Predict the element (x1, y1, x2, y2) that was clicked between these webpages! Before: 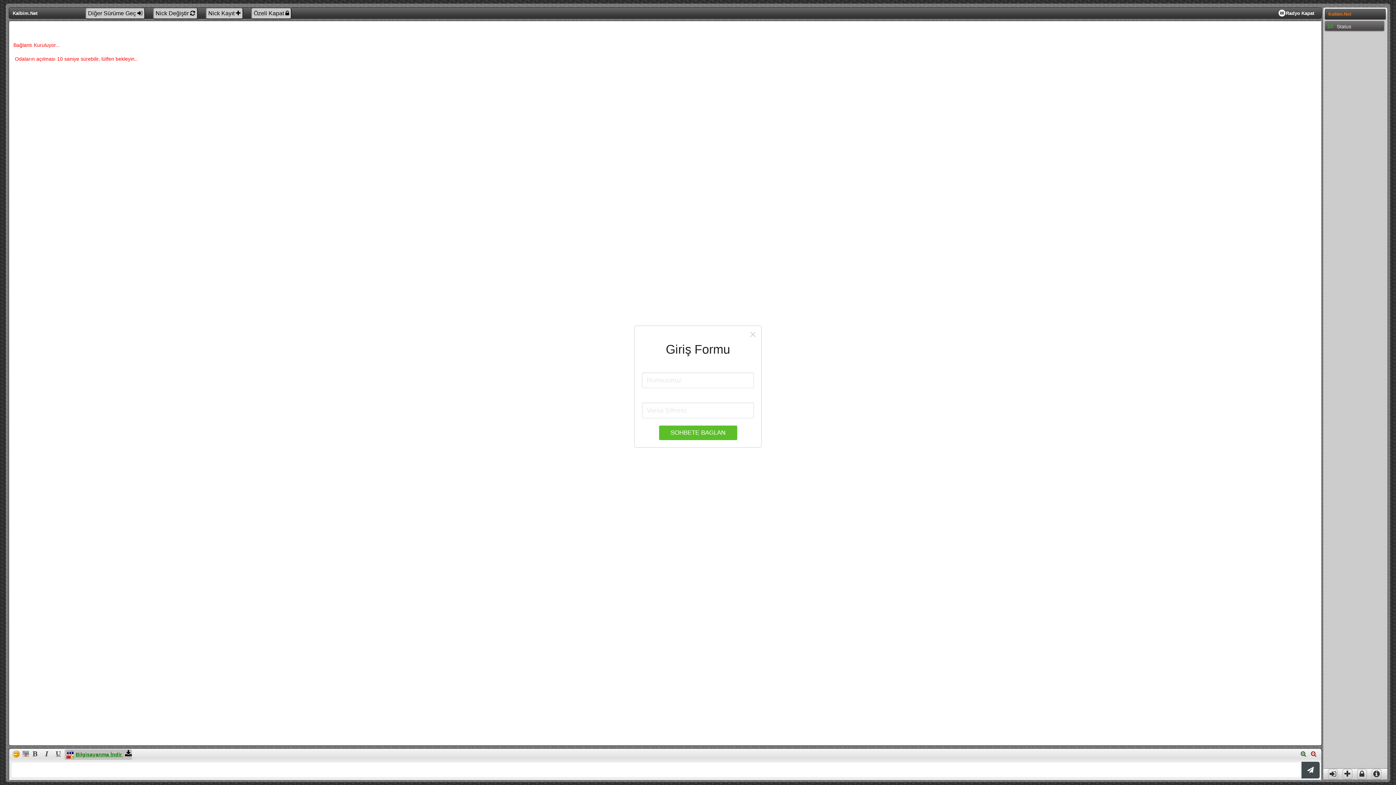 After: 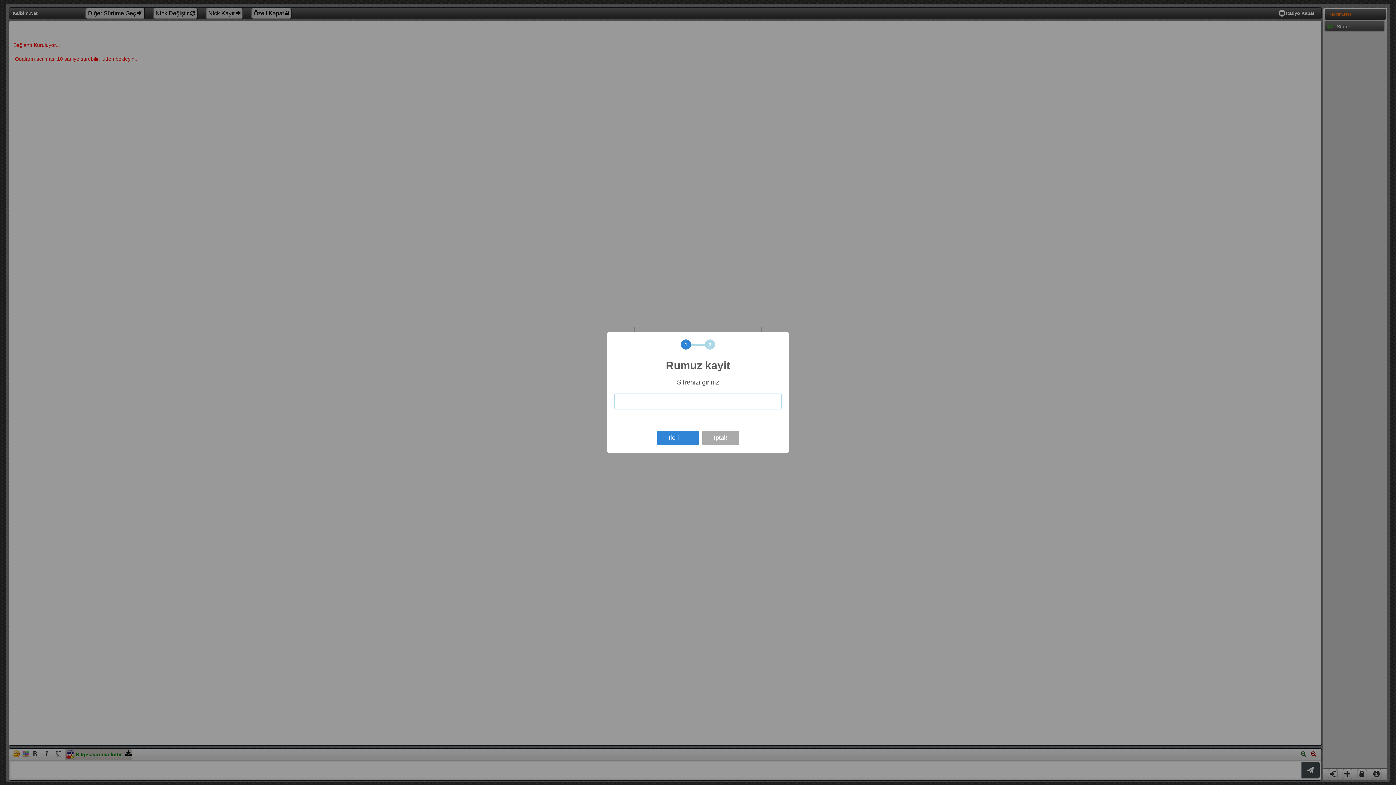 Action: bbox: (205, 7, 243, 19) label: Nick Kayıt 